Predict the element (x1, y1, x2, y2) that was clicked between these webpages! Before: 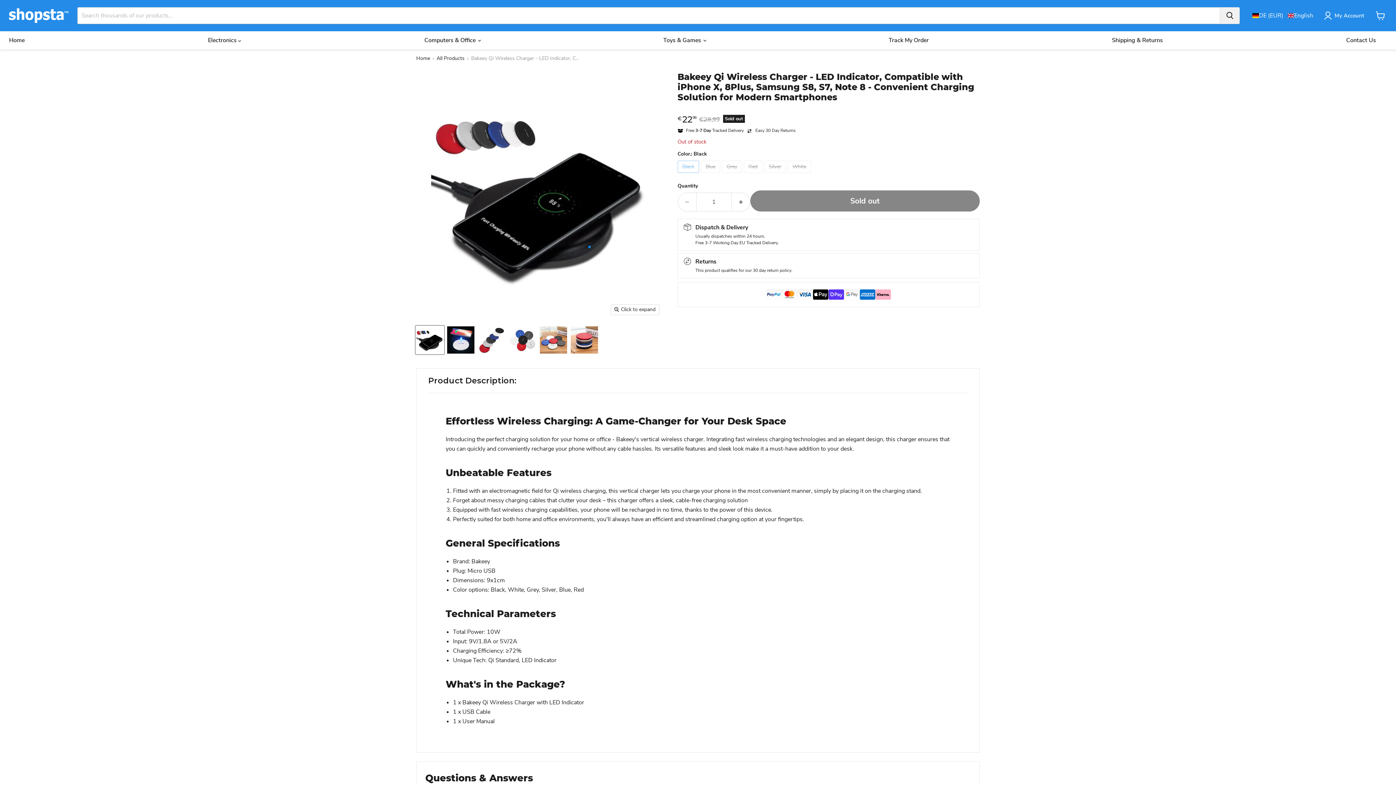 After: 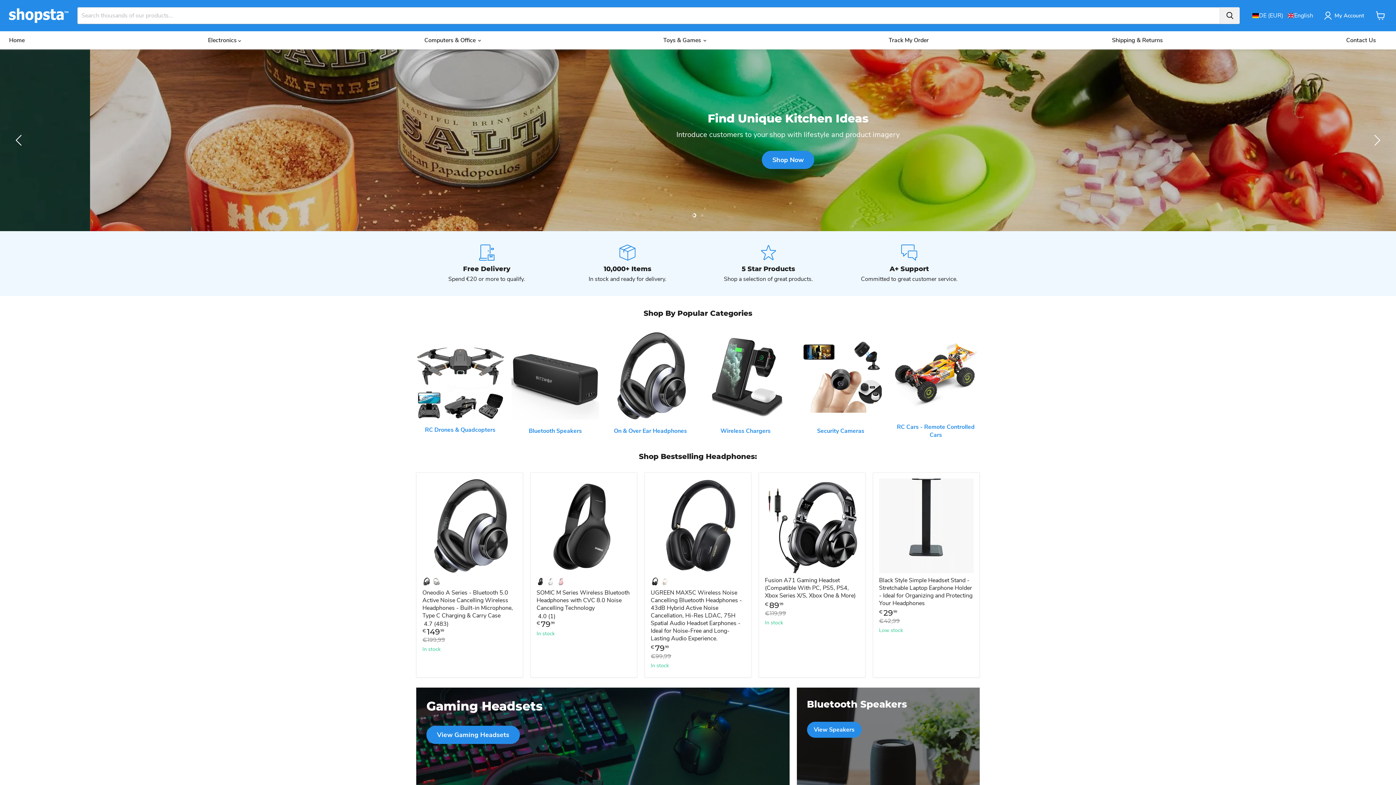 Action: bbox: (9, 8, 68, 22)